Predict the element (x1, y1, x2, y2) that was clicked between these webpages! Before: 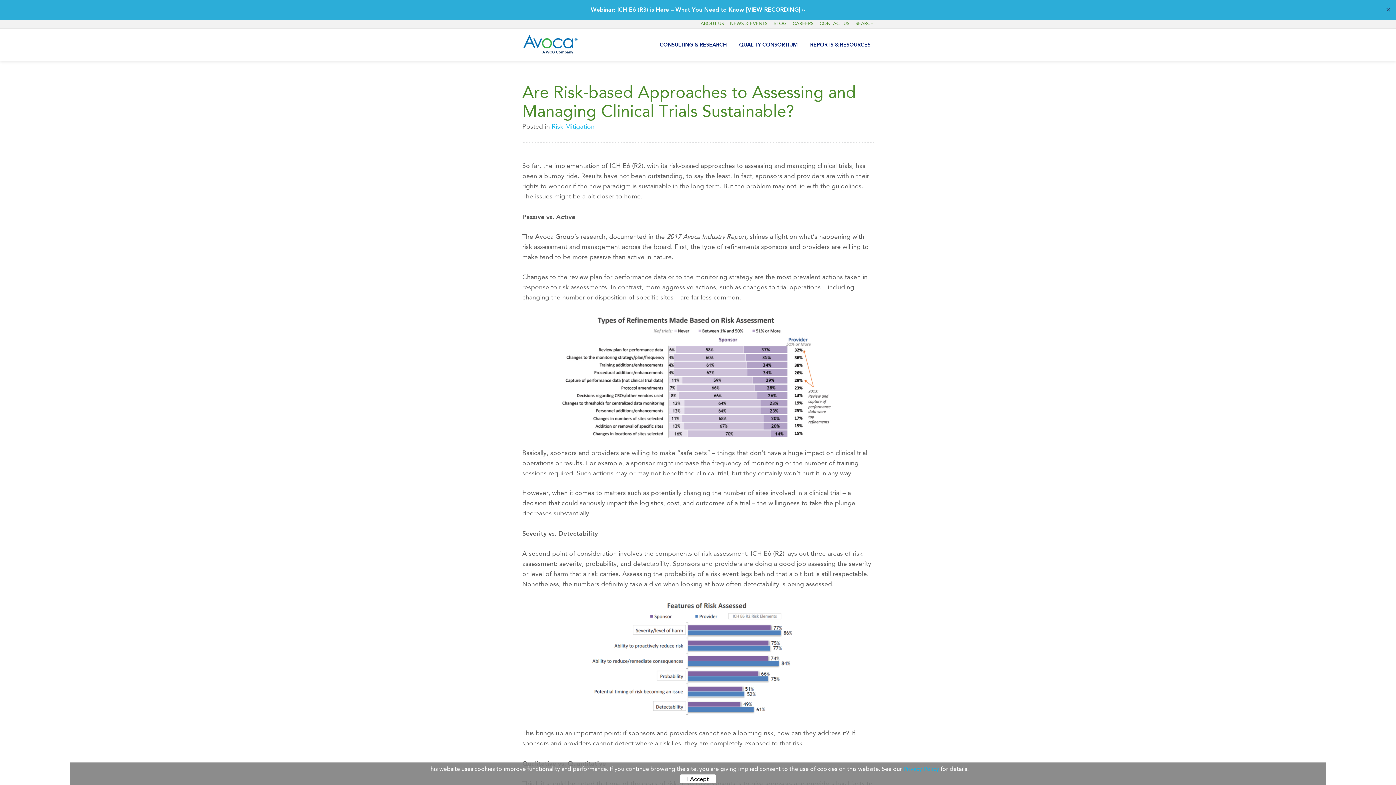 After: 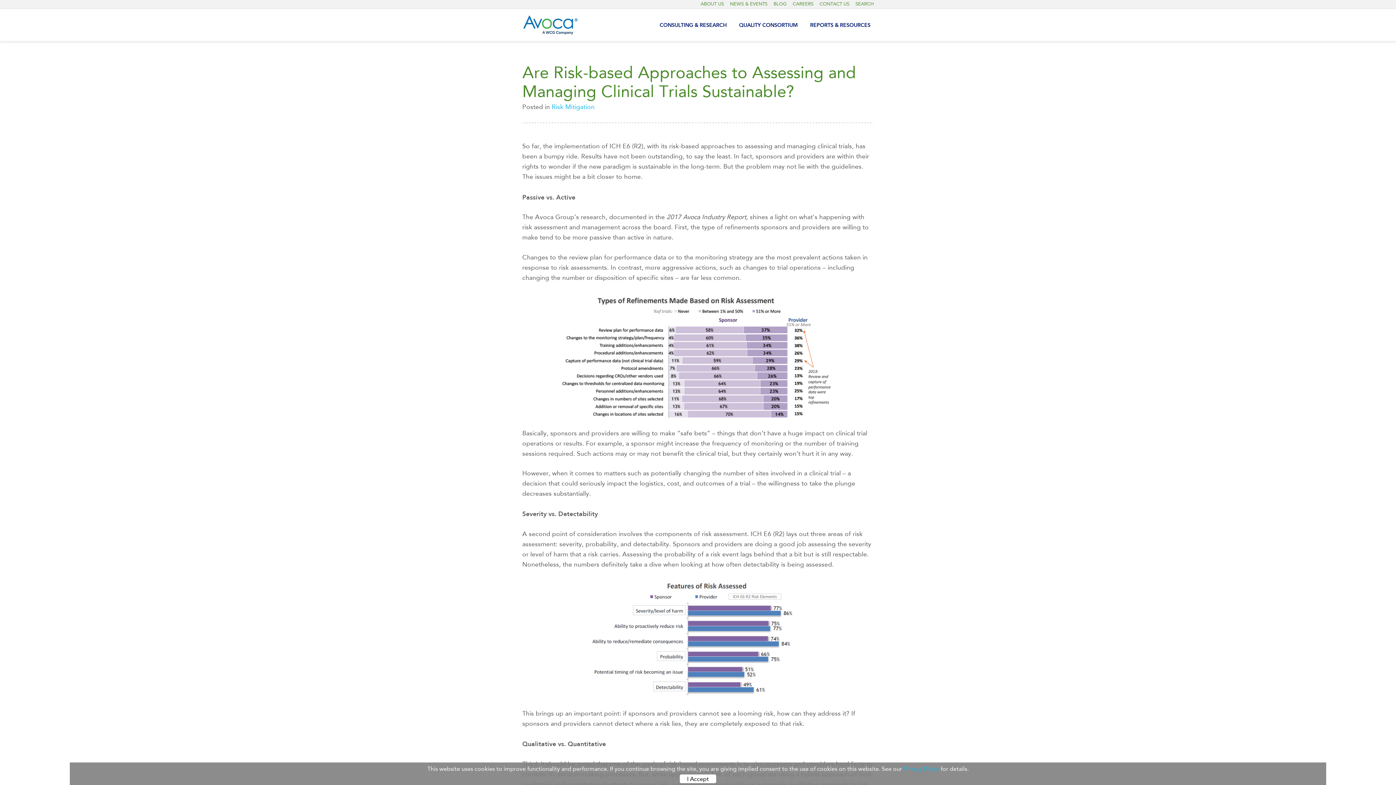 Action: label: Close bbox: (1384, 6, 1392, 13)